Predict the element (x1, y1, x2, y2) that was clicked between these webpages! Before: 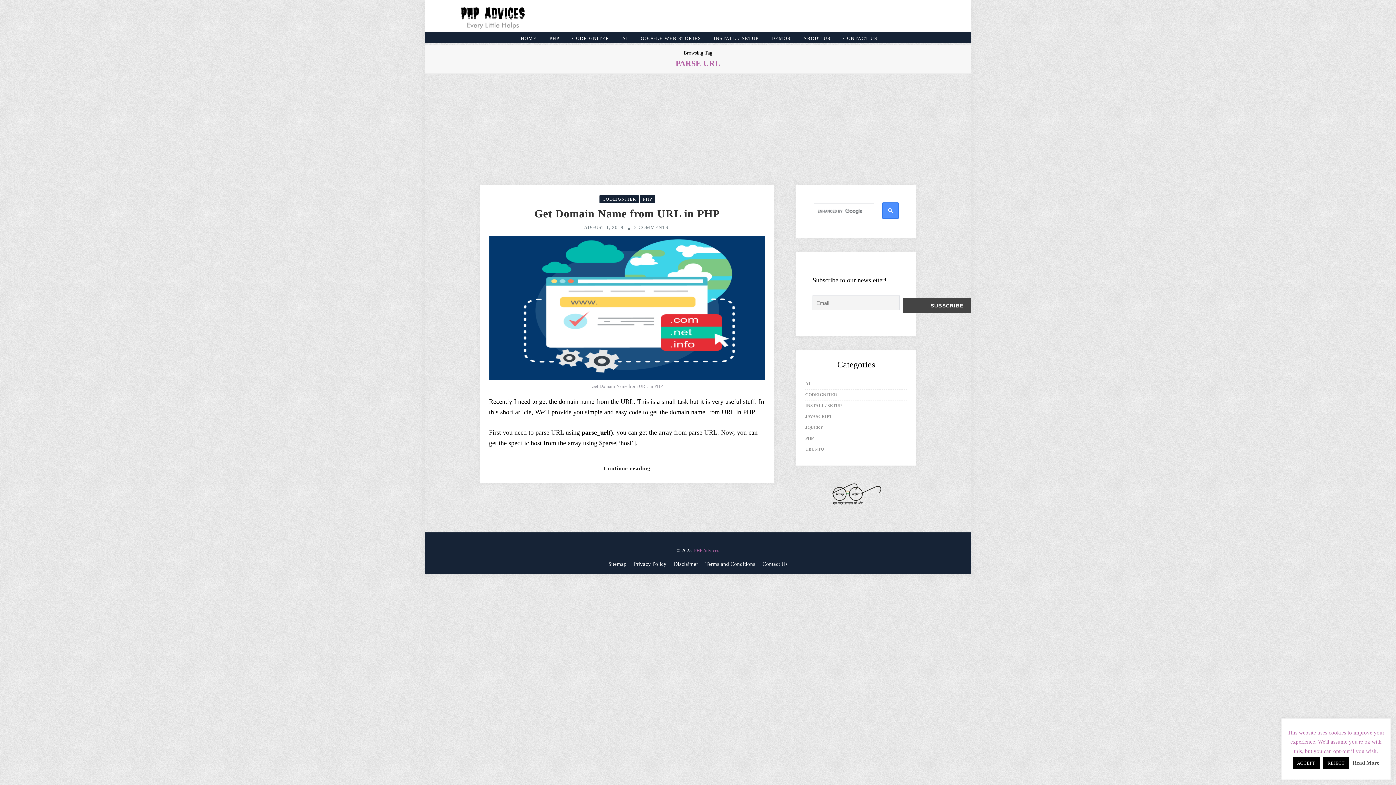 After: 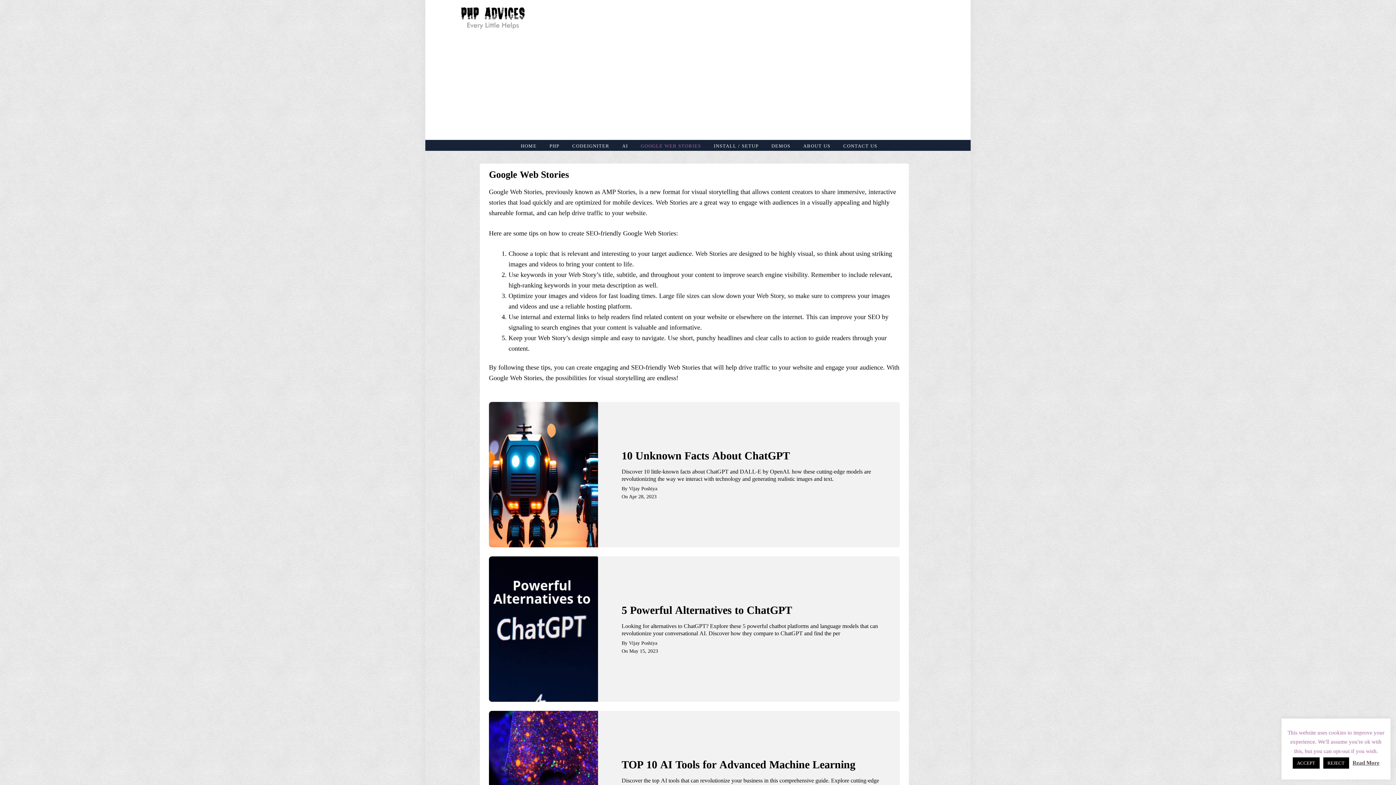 Action: label: GOOGLE WEB STORIES bbox: (635, 33, 706, 43)